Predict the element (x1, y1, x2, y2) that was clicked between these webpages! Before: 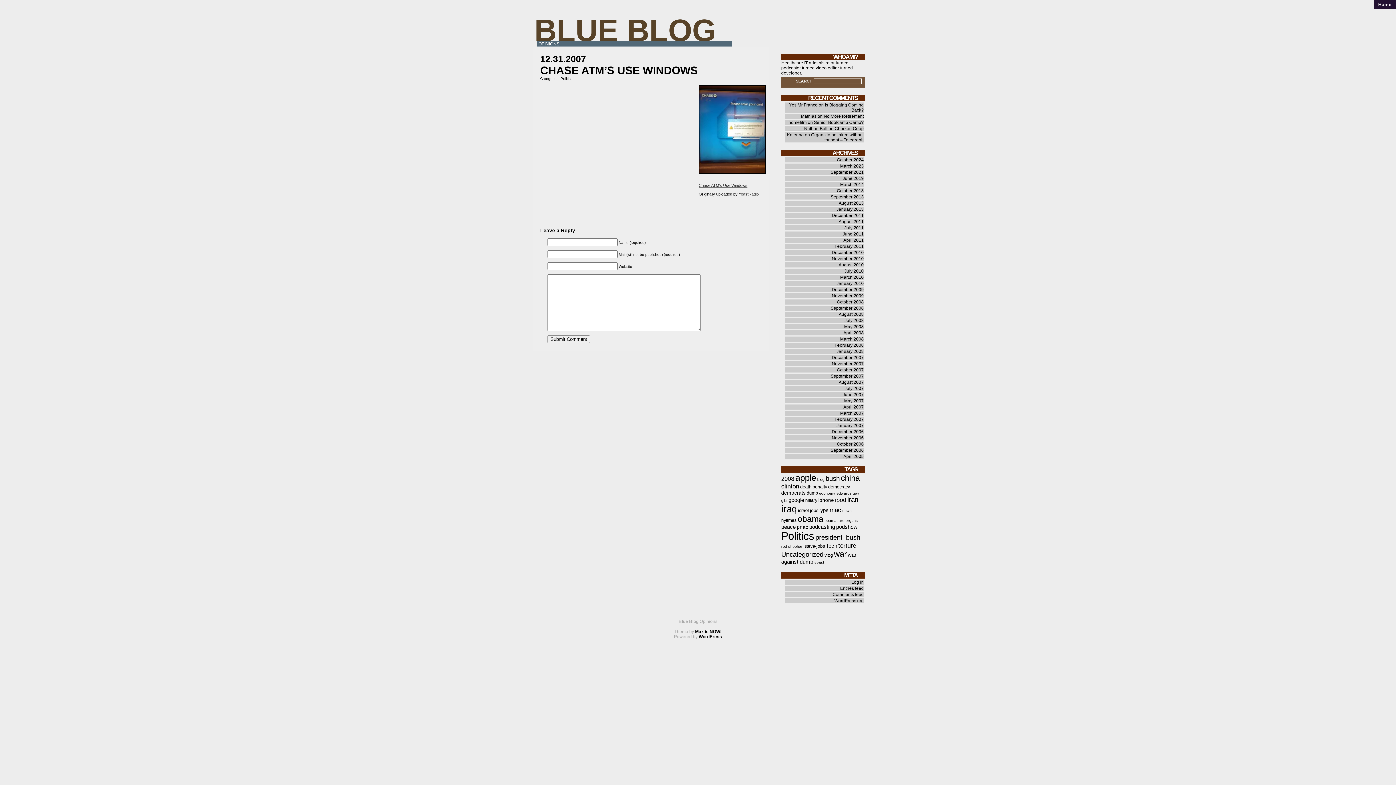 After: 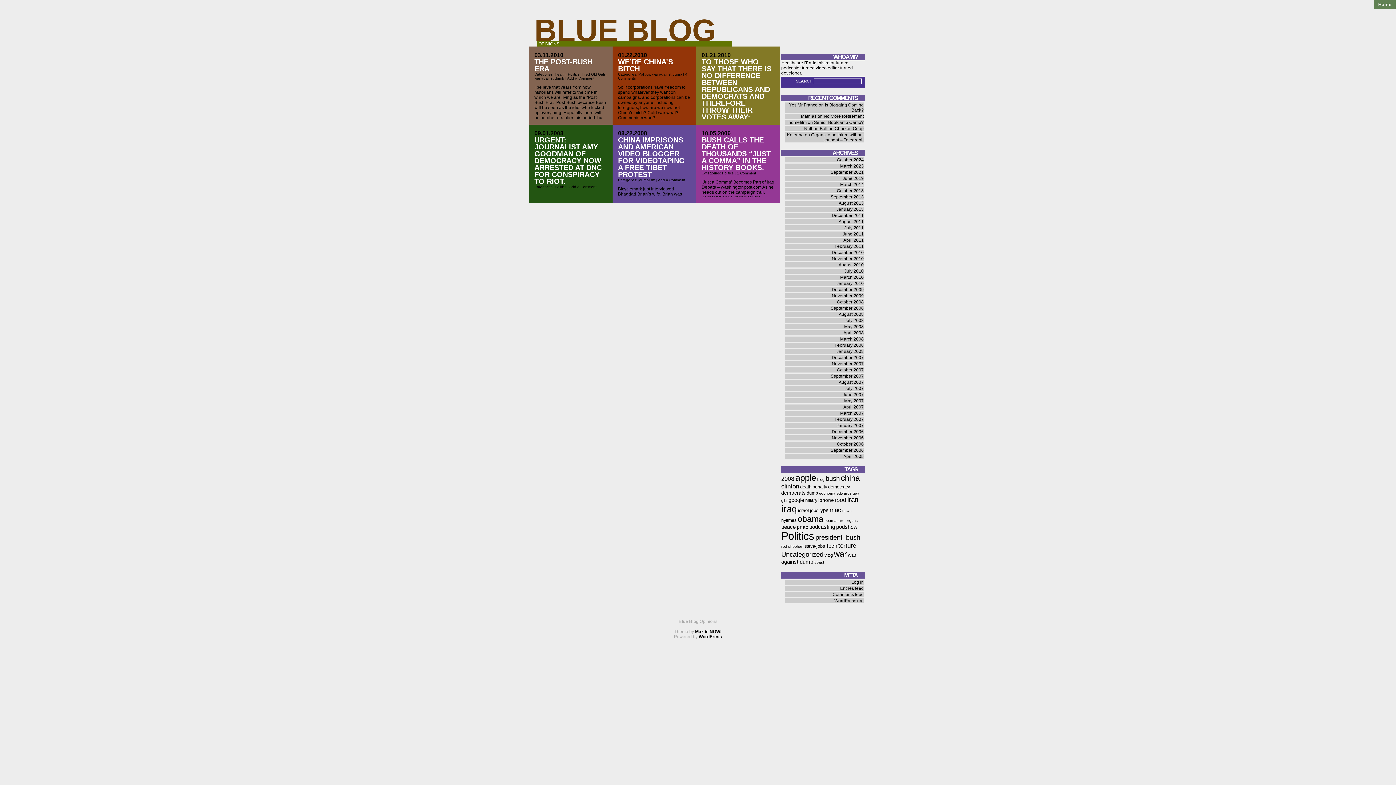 Action: label: democracy (6 items) bbox: (828, 484, 850, 489)